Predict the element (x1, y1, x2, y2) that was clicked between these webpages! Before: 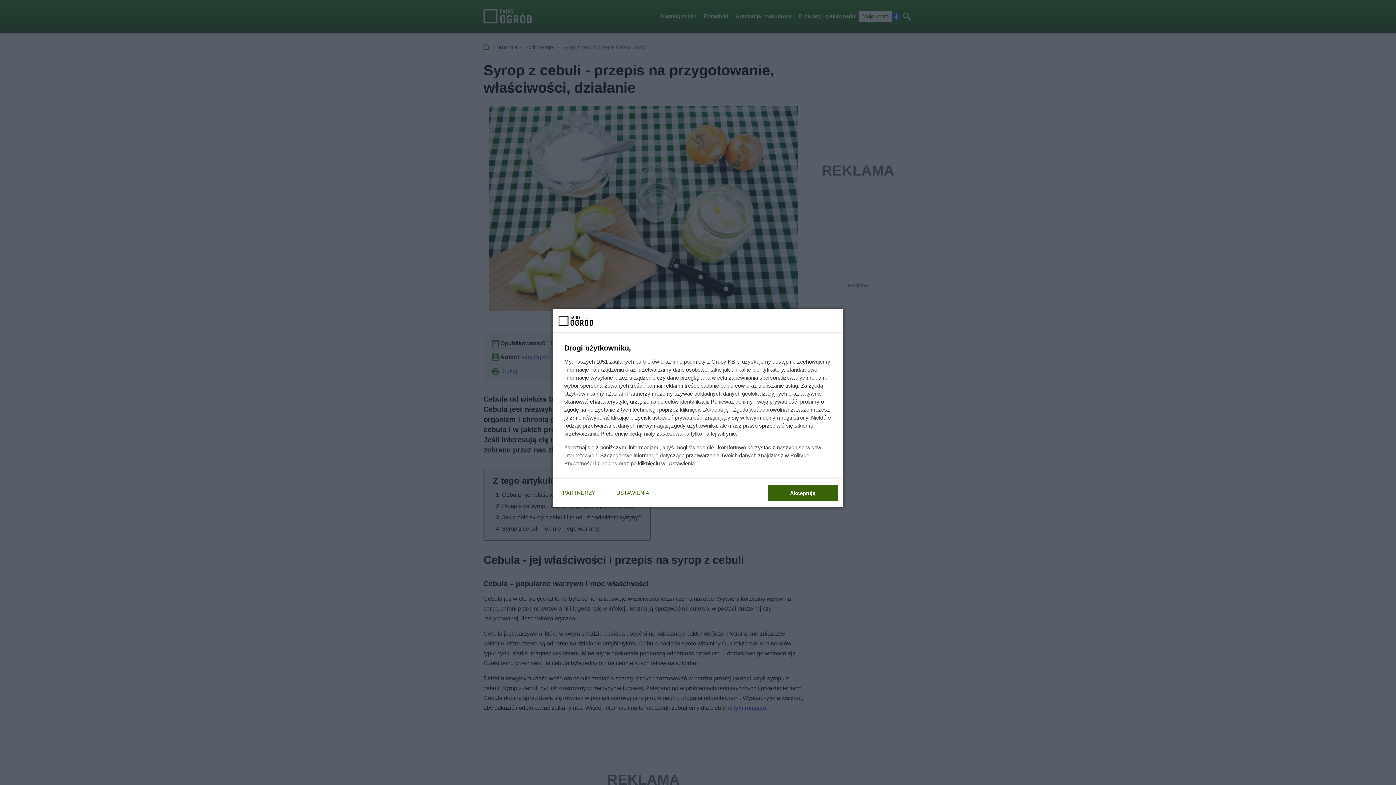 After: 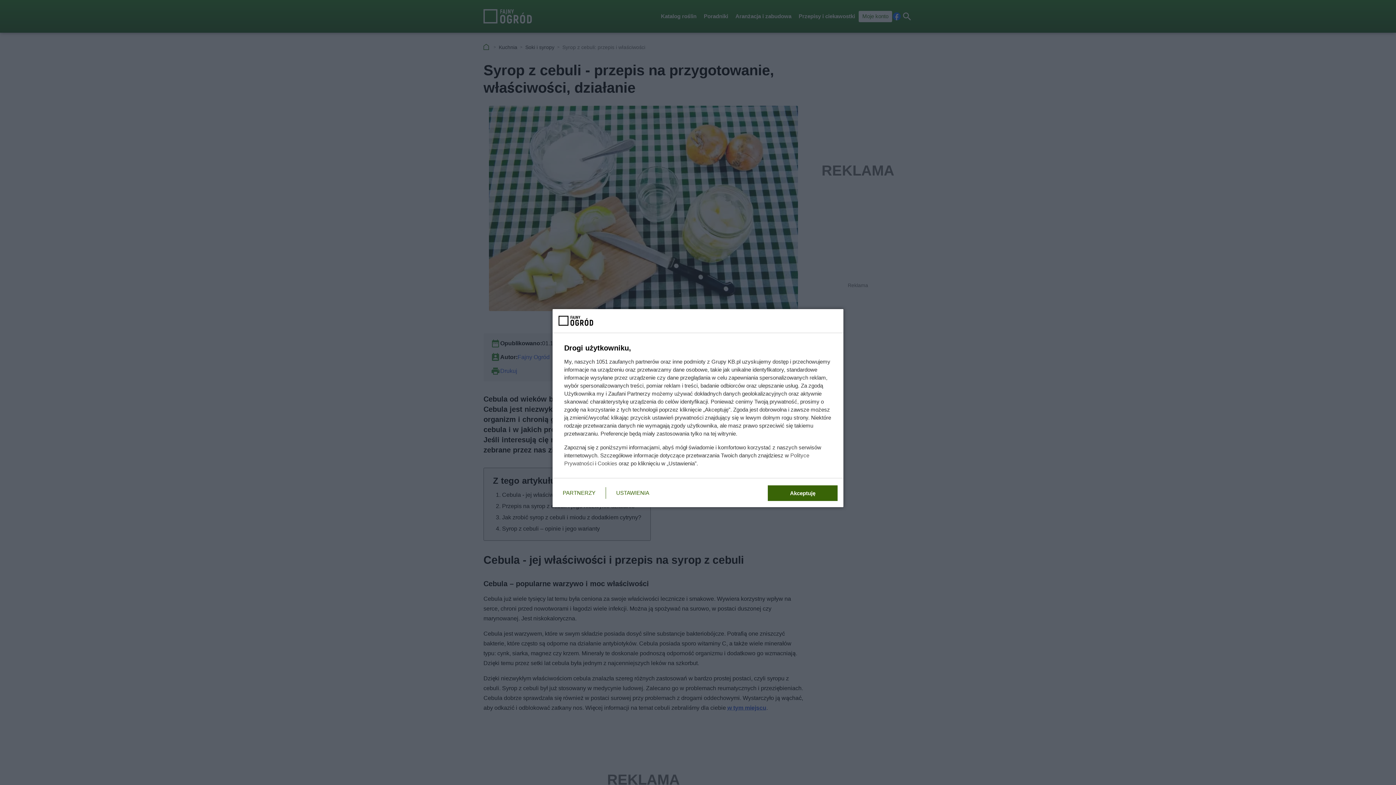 Action: bbox: (597, 460, 617, 466) label: Cookies